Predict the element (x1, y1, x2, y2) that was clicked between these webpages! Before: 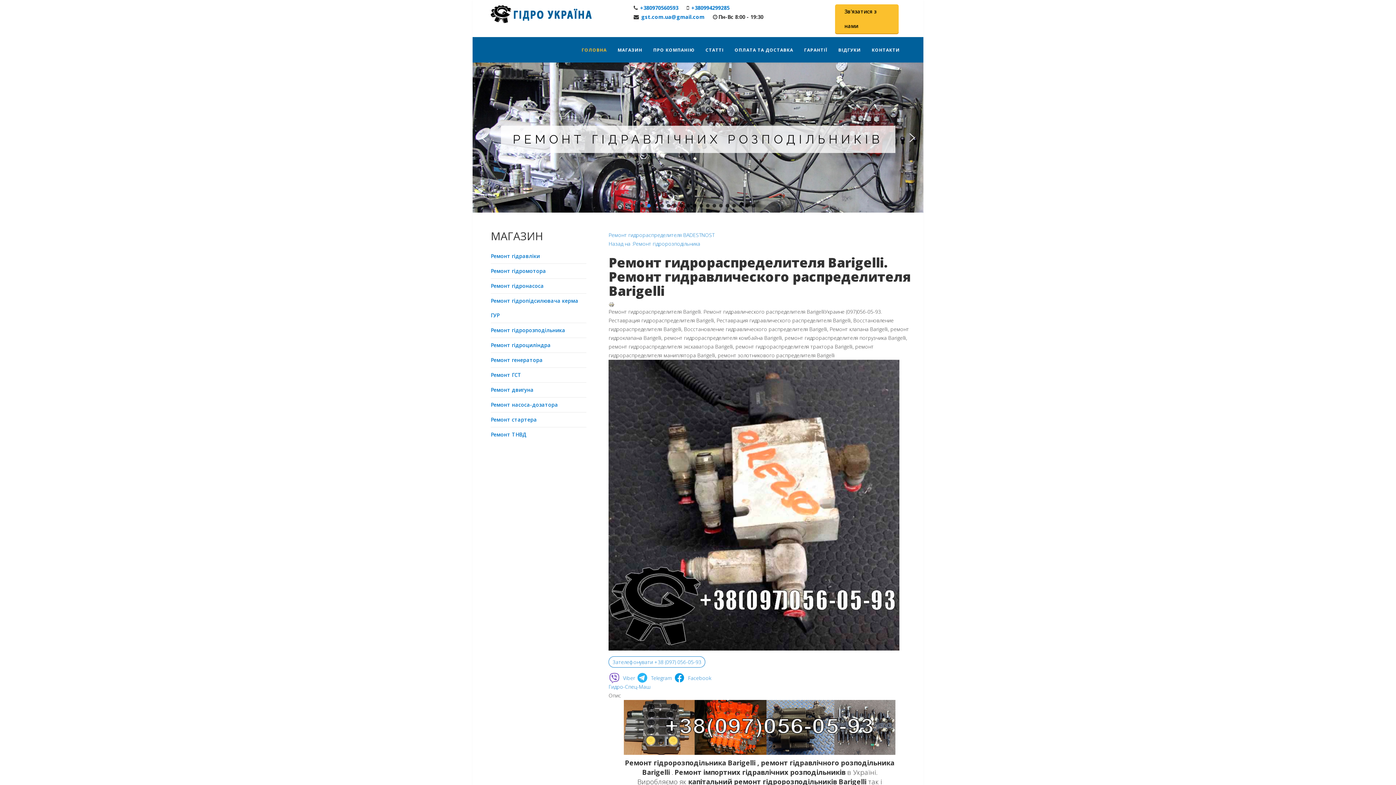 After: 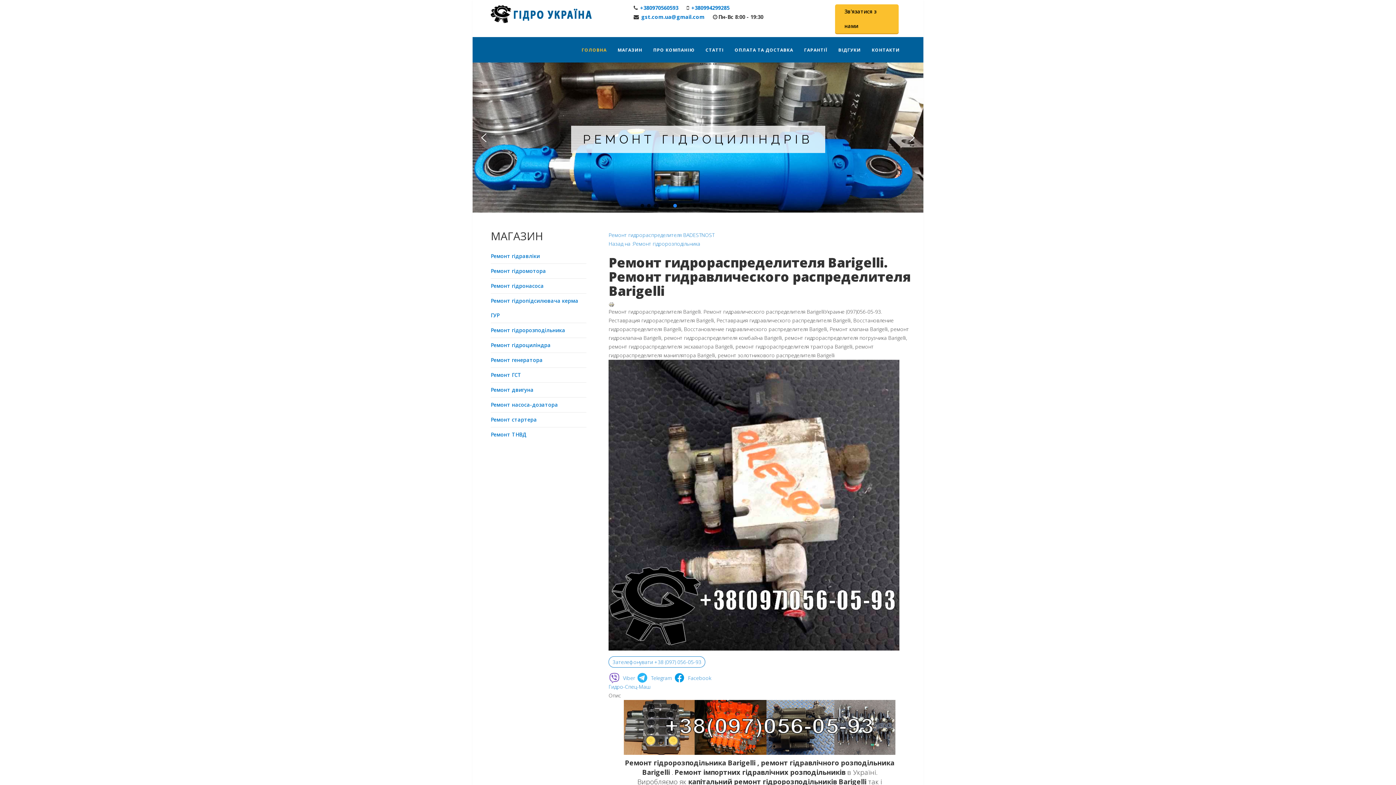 Action: bbox: (673, 204, 677, 207) label: 6